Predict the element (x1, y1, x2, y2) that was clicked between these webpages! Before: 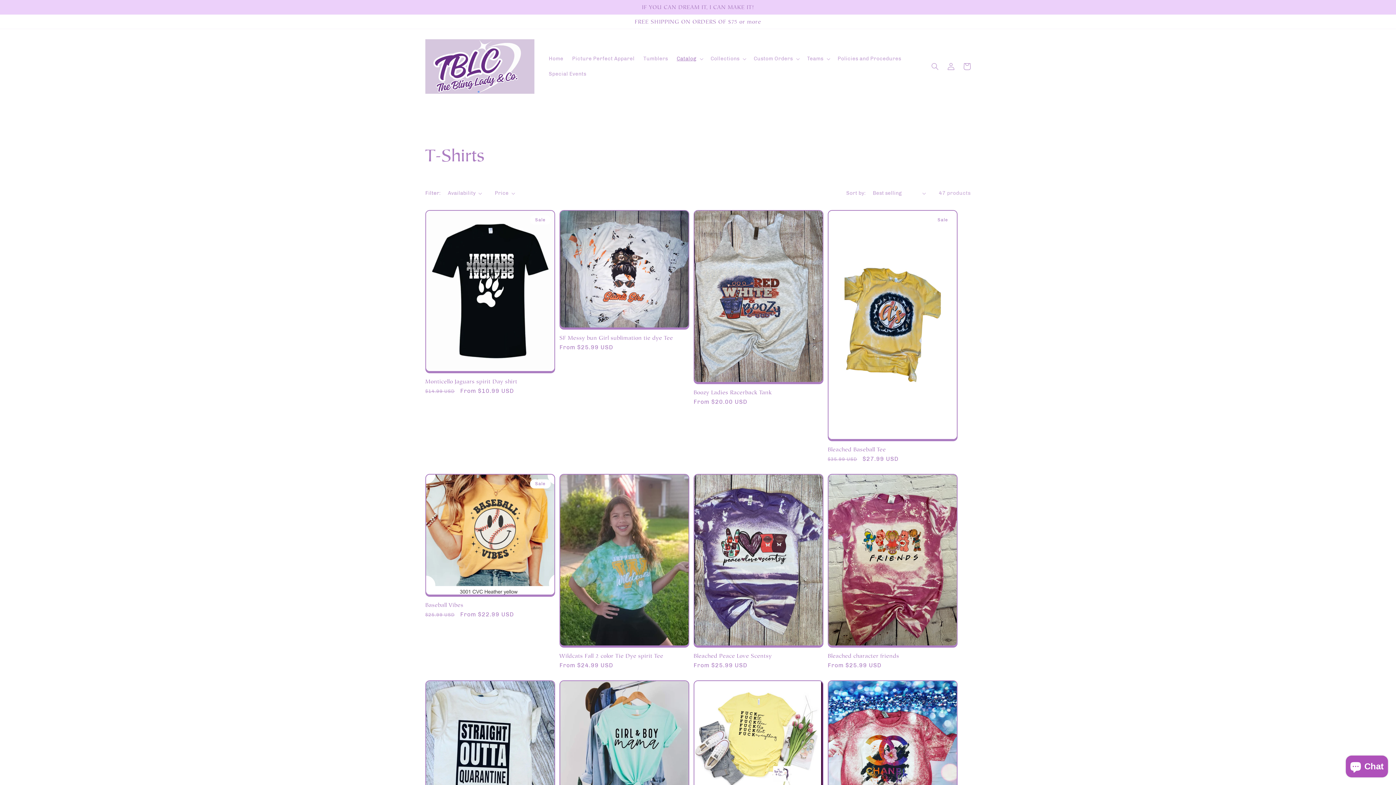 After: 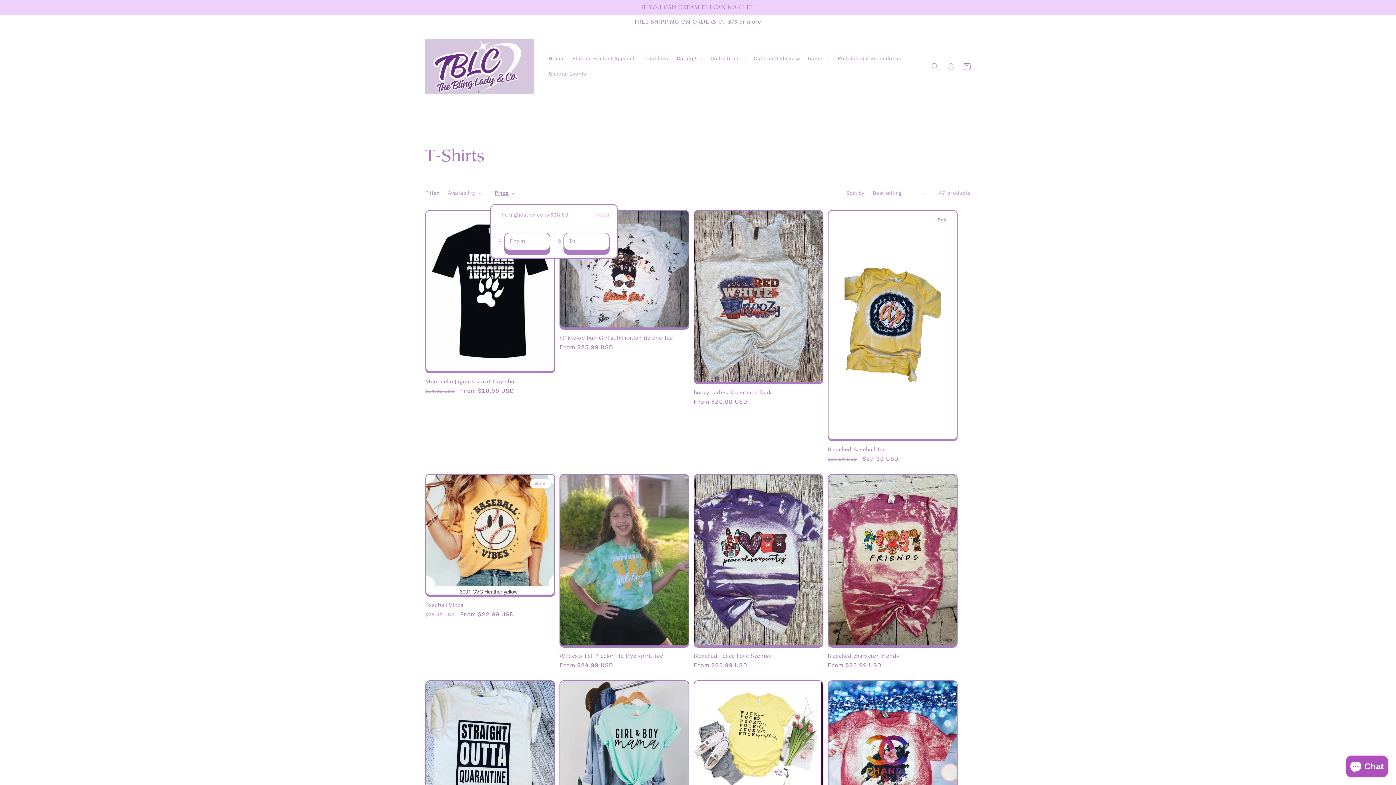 Action: label: Price bbox: (494, 189, 515, 197)